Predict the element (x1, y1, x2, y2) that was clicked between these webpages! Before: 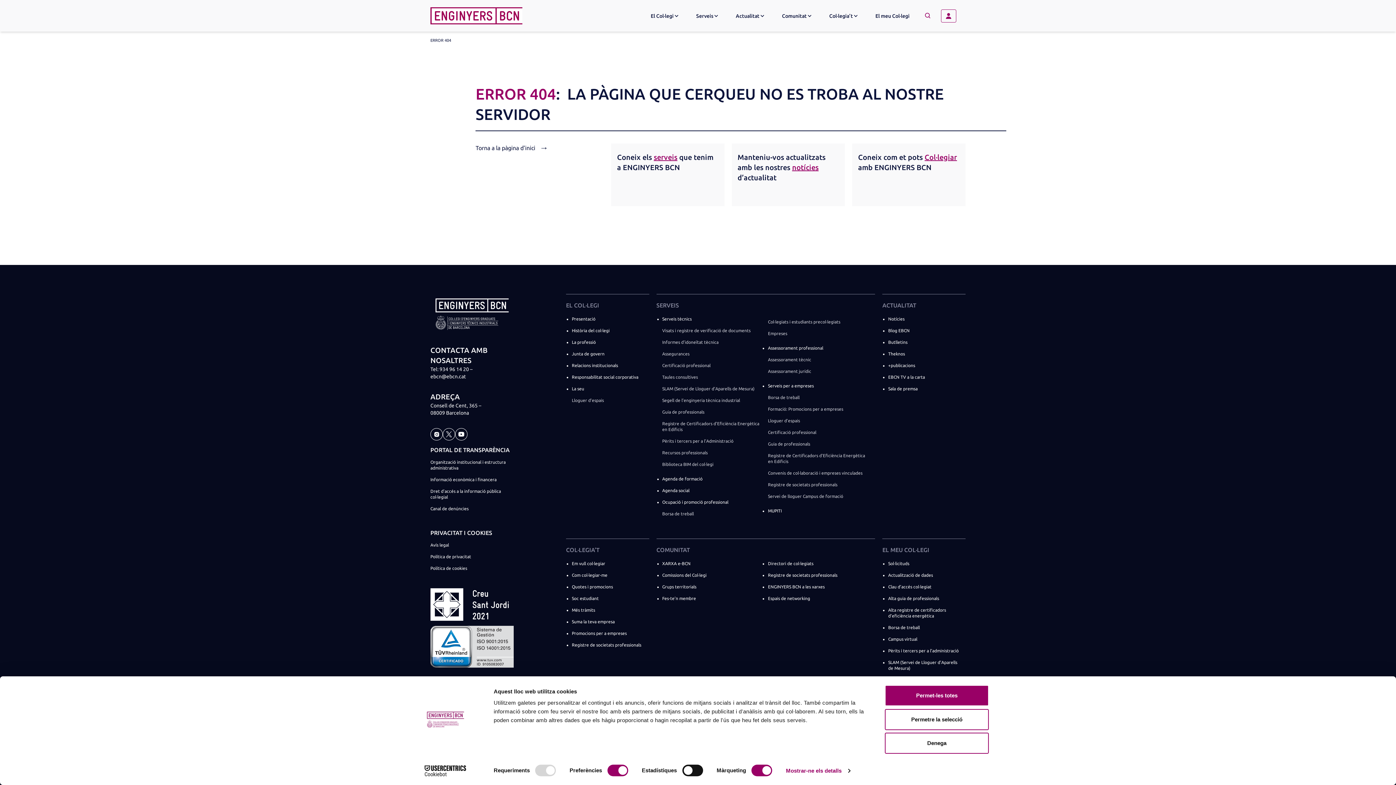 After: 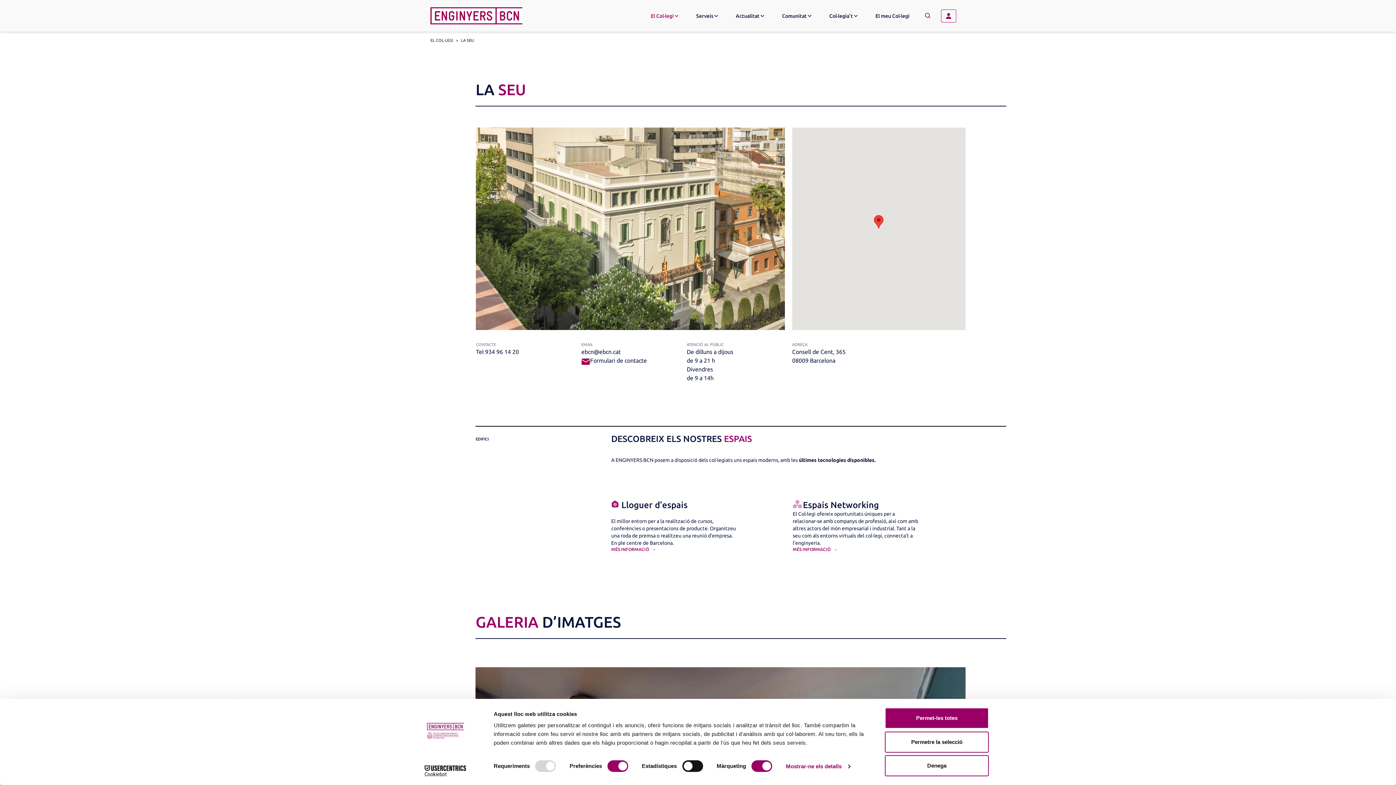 Action: bbox: (571, 421, 643, 432) label: La seu